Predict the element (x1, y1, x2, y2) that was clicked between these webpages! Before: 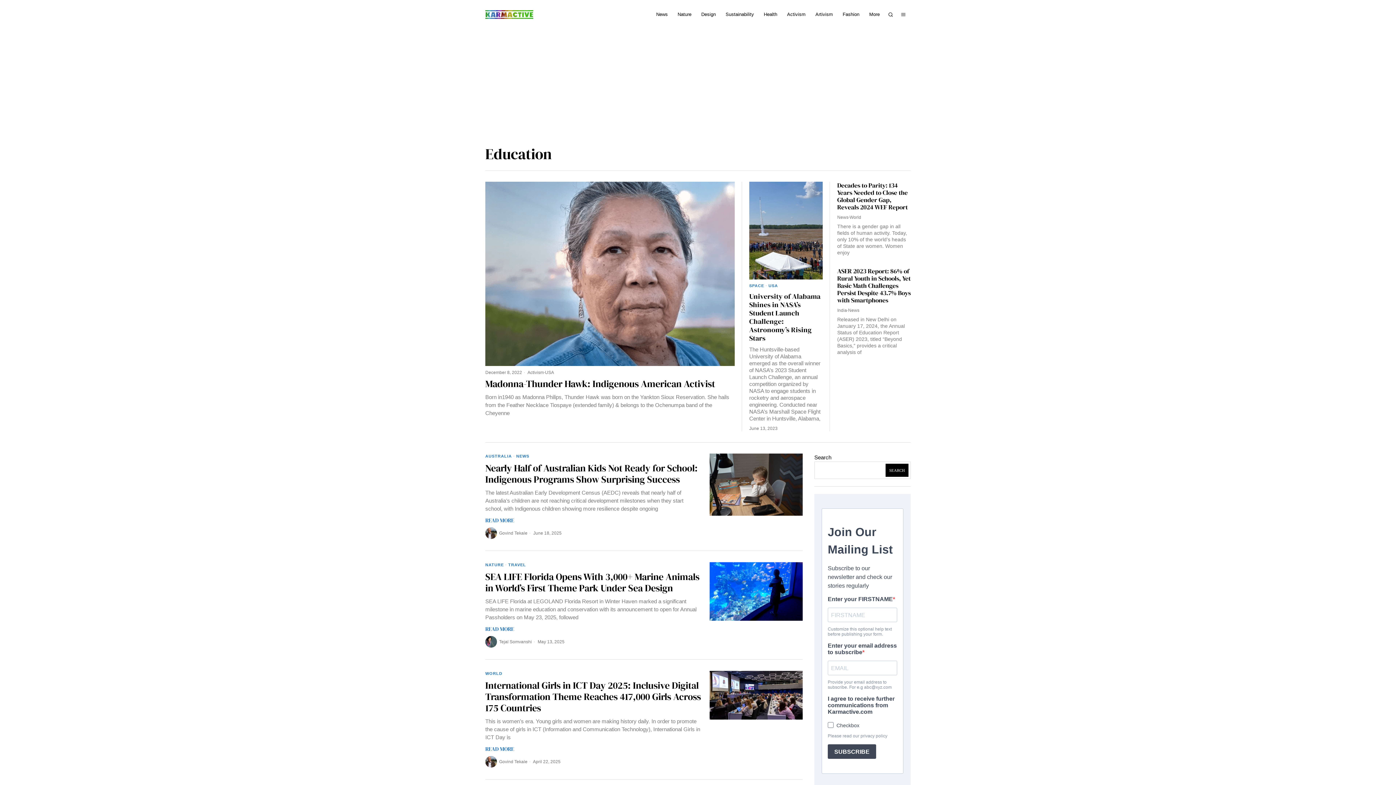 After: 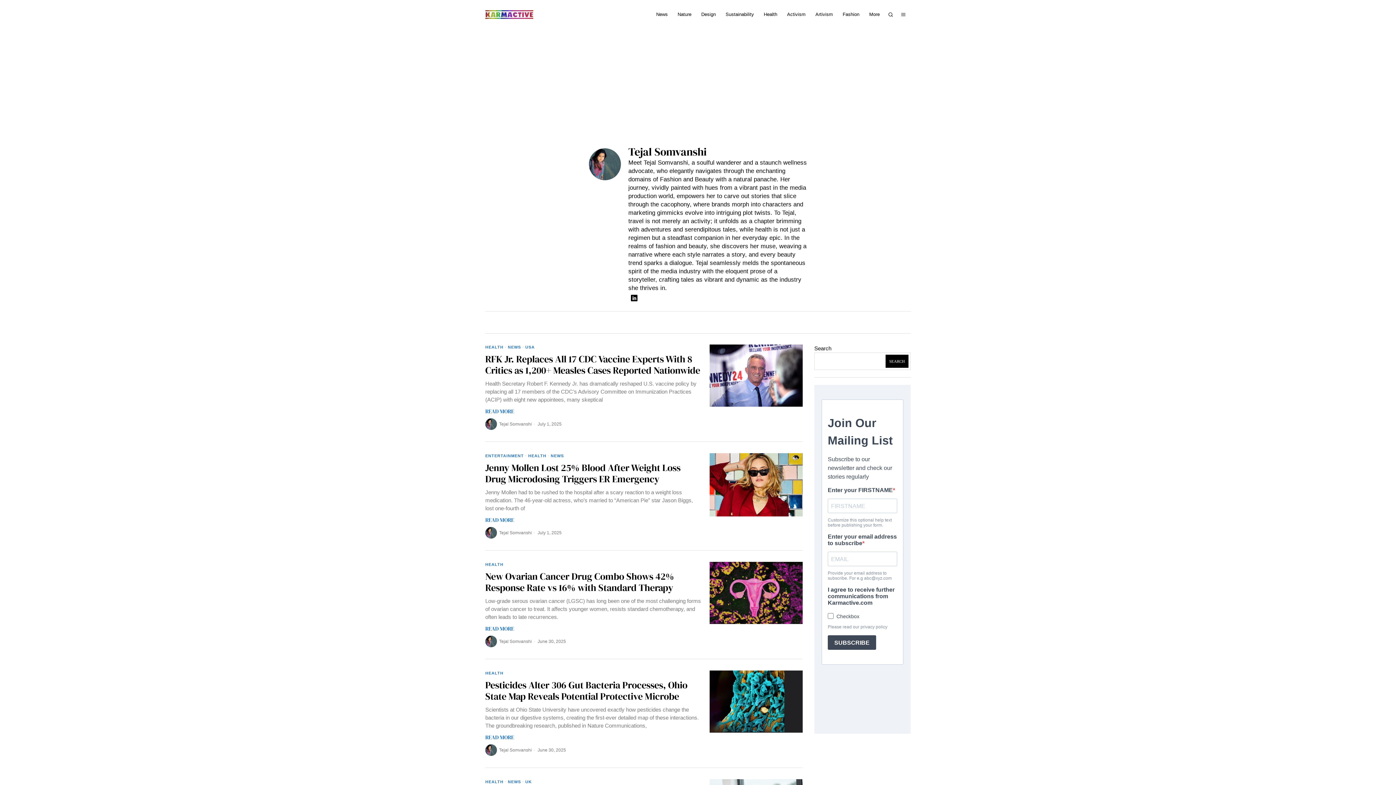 Action: label: Tejal Somvanshi bbox: (485, 636, 532, 648)